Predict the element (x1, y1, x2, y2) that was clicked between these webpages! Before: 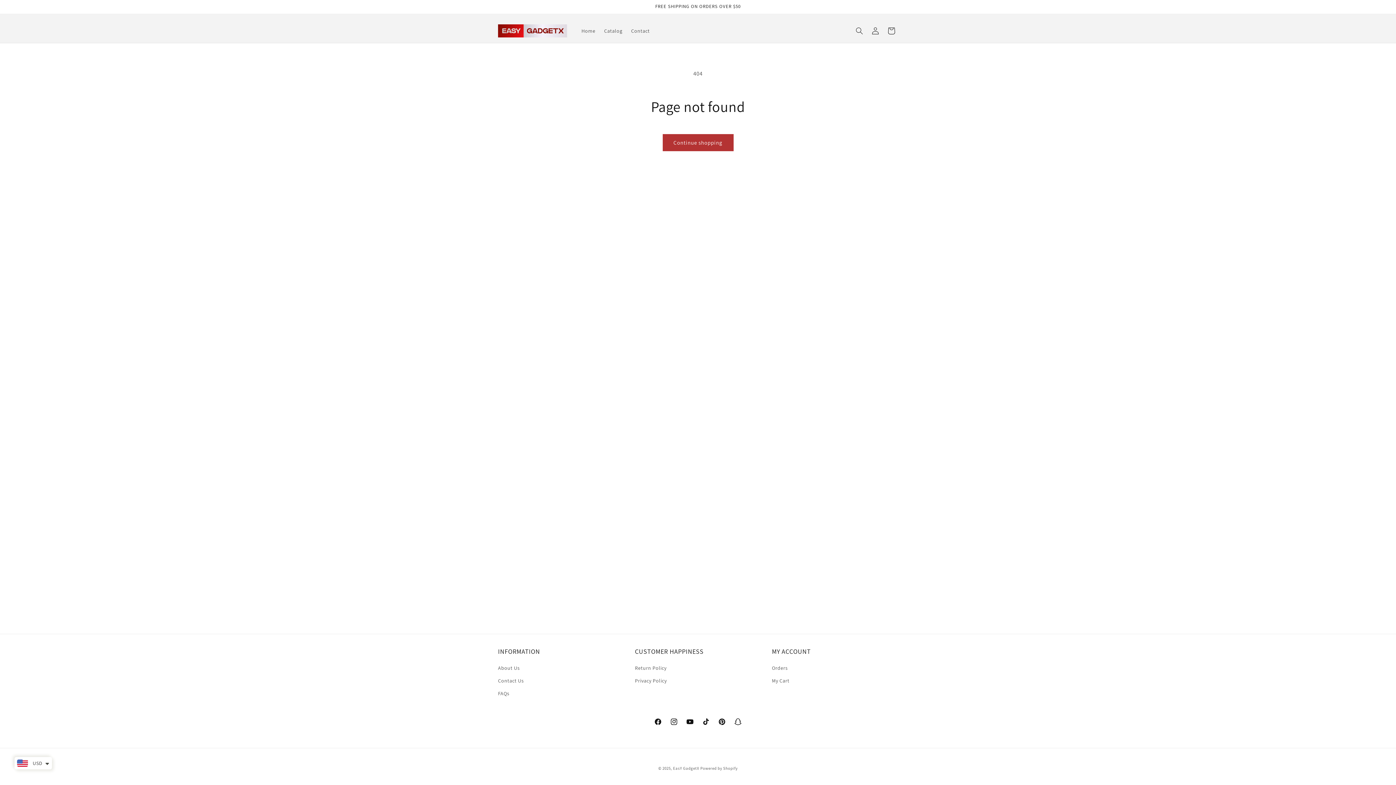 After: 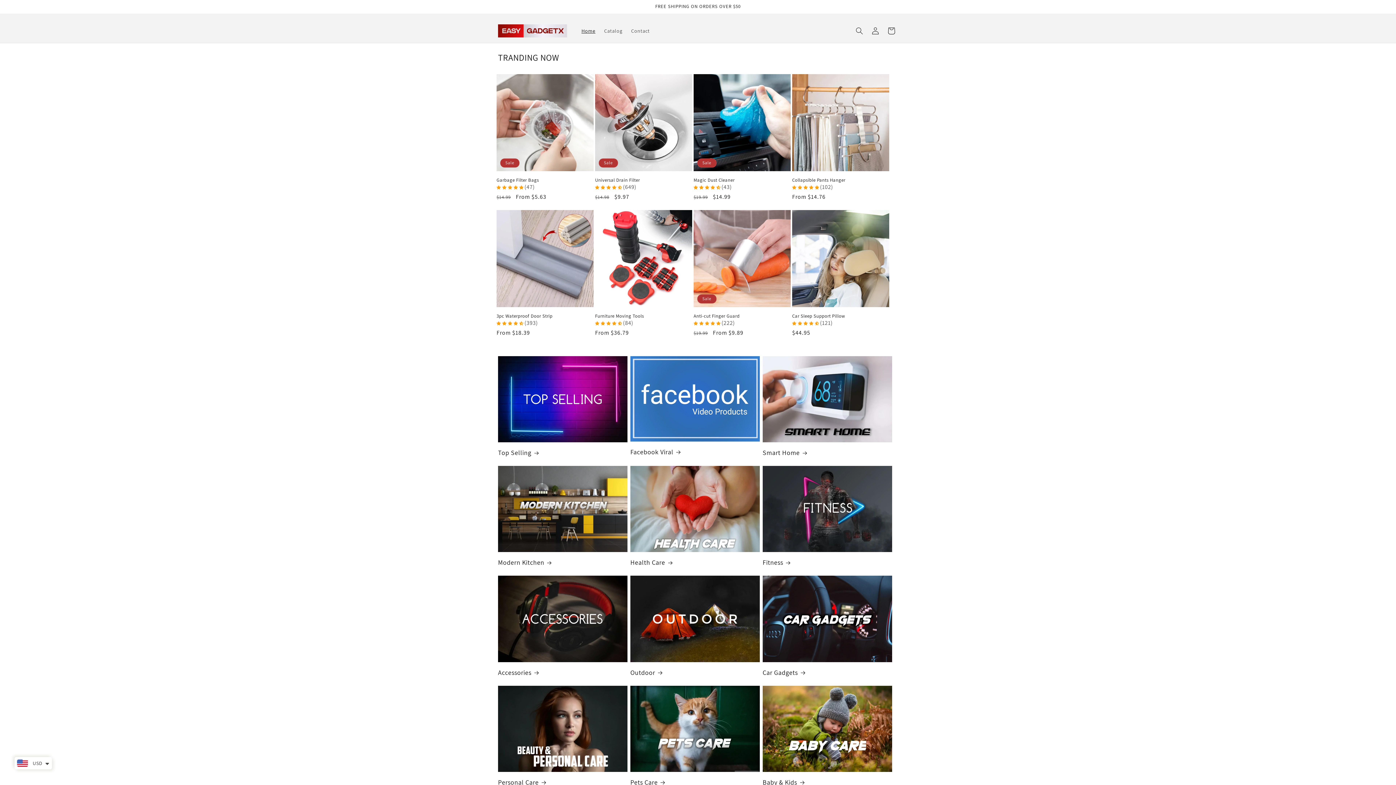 Action: label: Home bbox: (577, 23, 599, 38)